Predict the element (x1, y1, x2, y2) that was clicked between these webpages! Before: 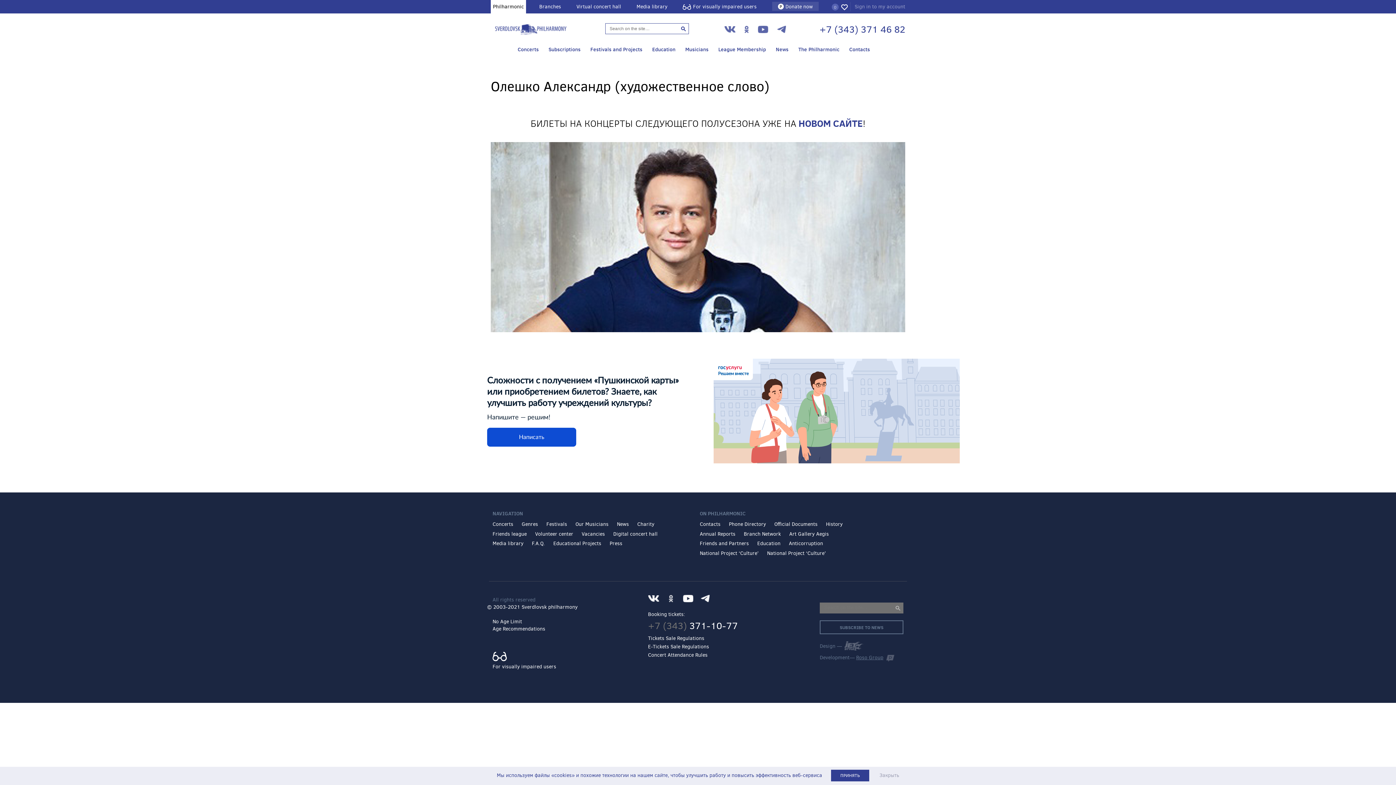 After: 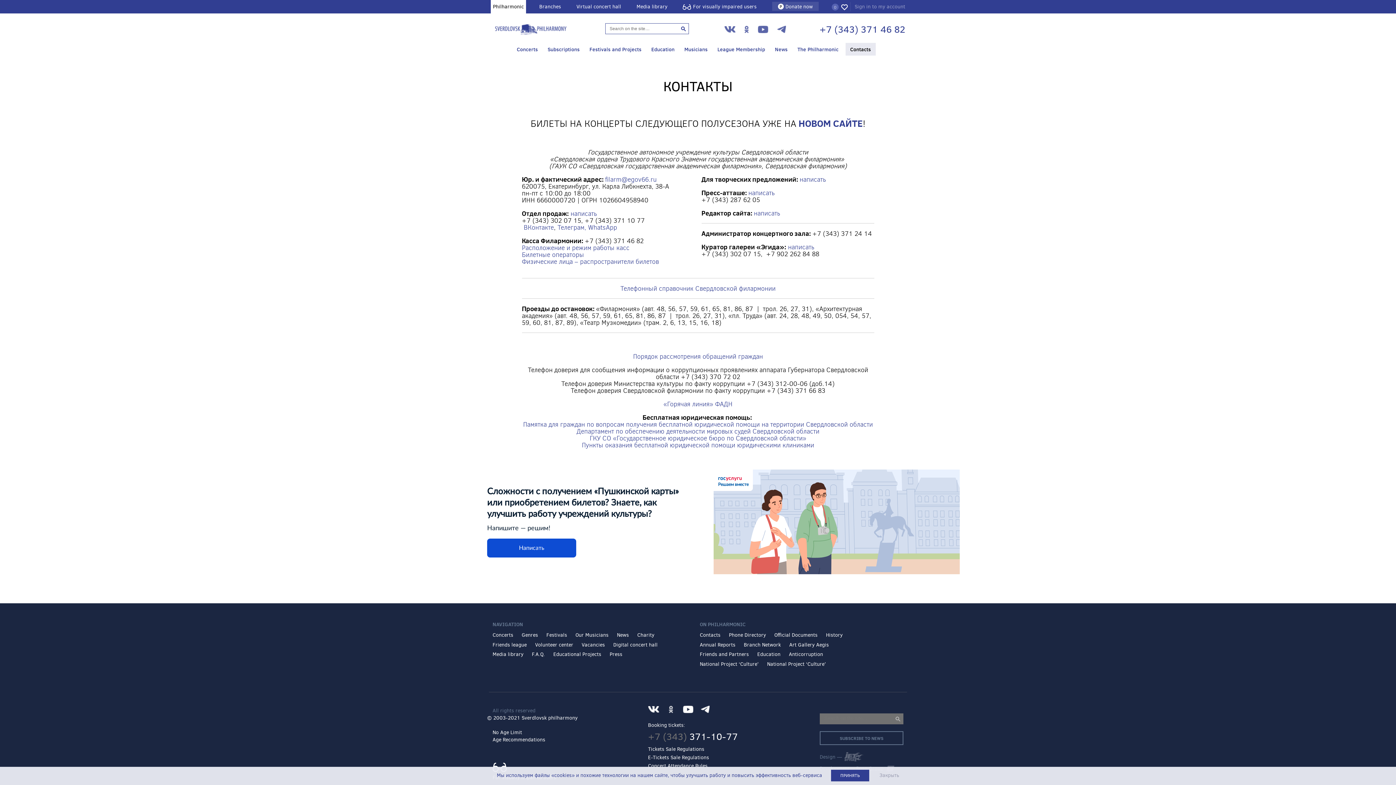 Action: bbox: (700, 520, 720, 527) label: Contacts